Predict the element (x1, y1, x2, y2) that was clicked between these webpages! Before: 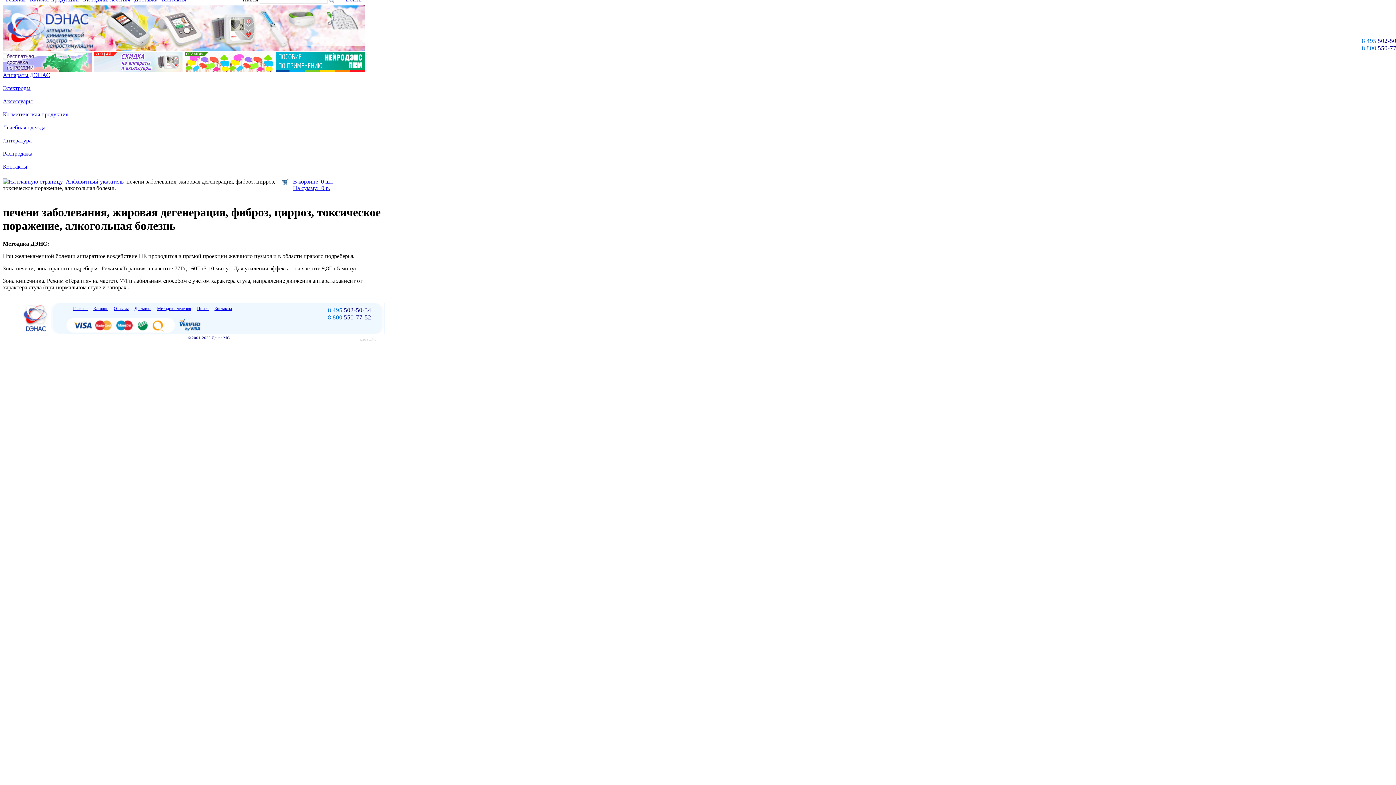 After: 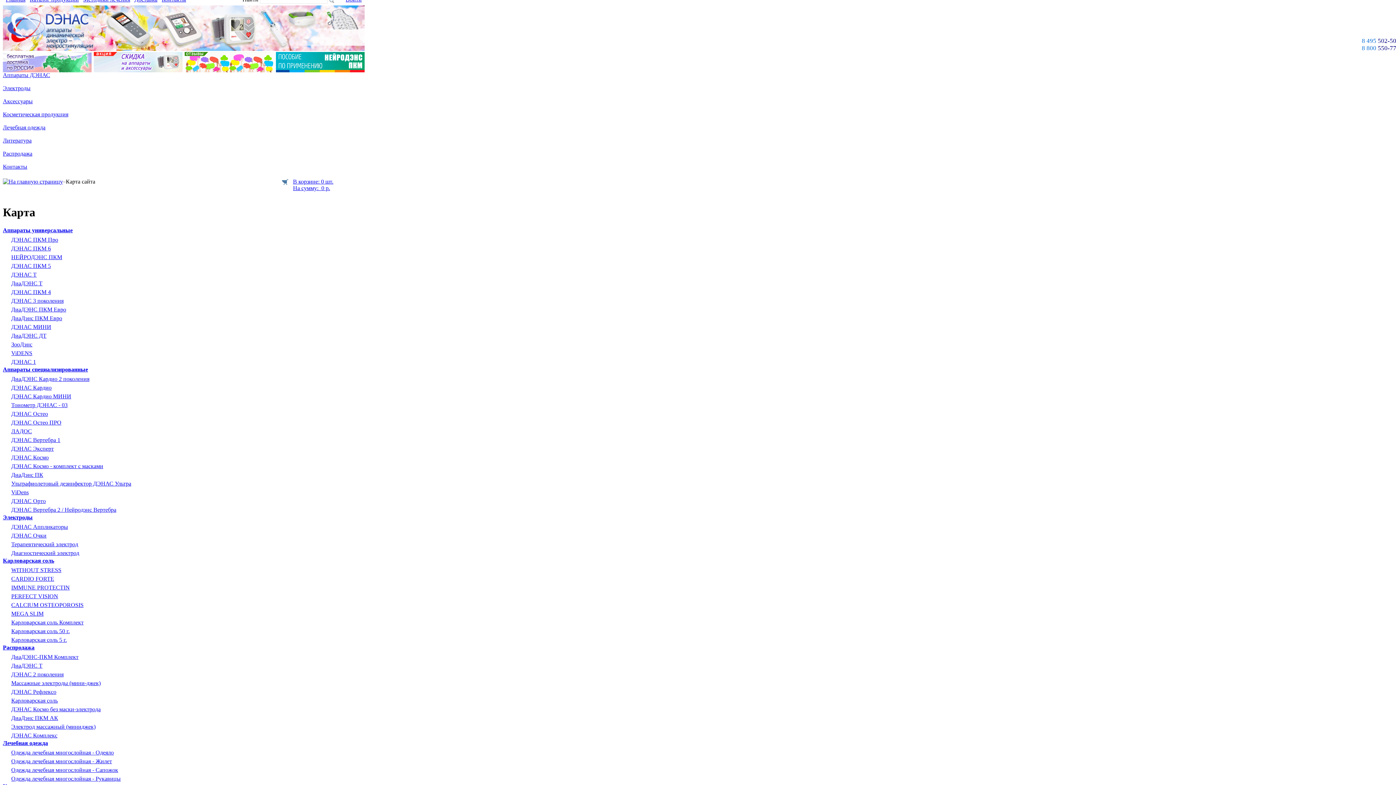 Action: label: карта сайта bbox: (360, 337, 376, 341)